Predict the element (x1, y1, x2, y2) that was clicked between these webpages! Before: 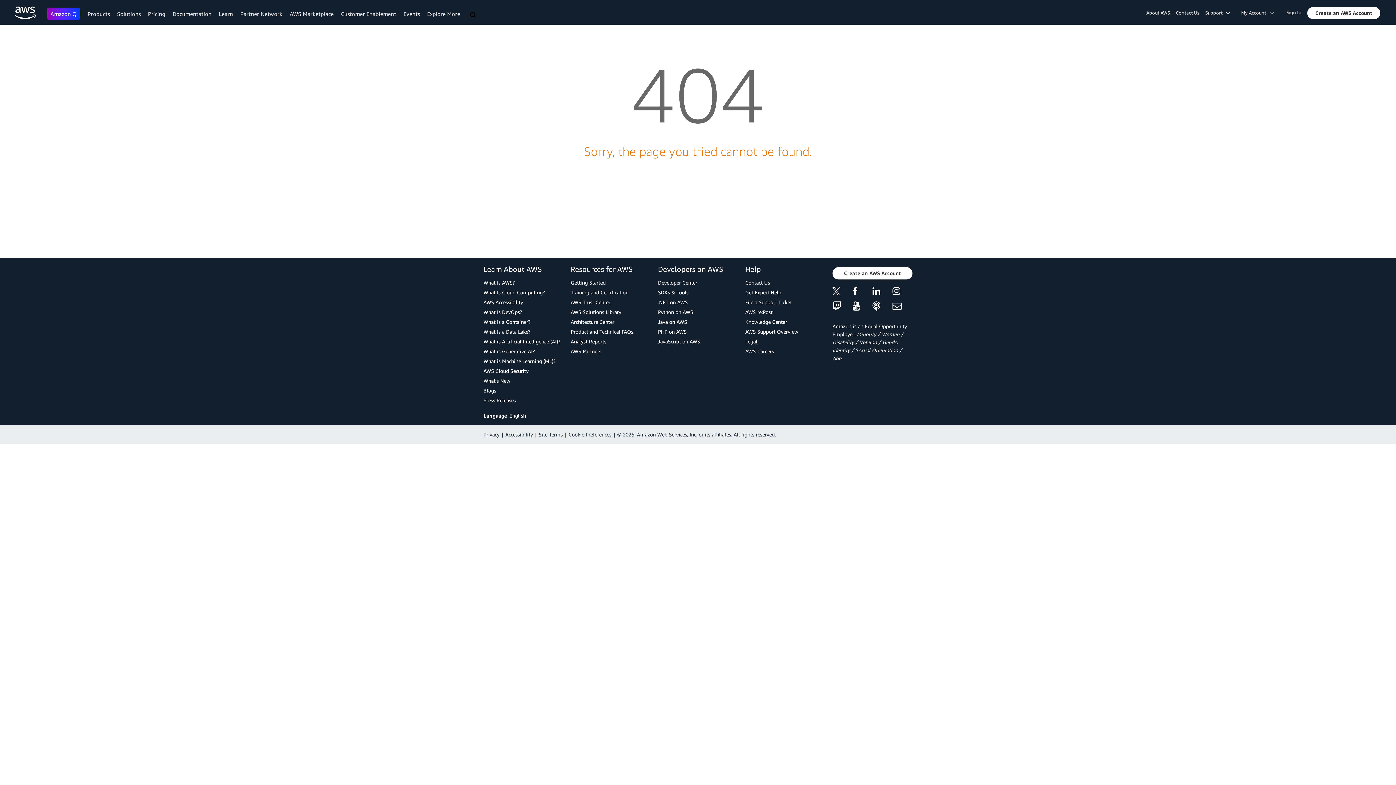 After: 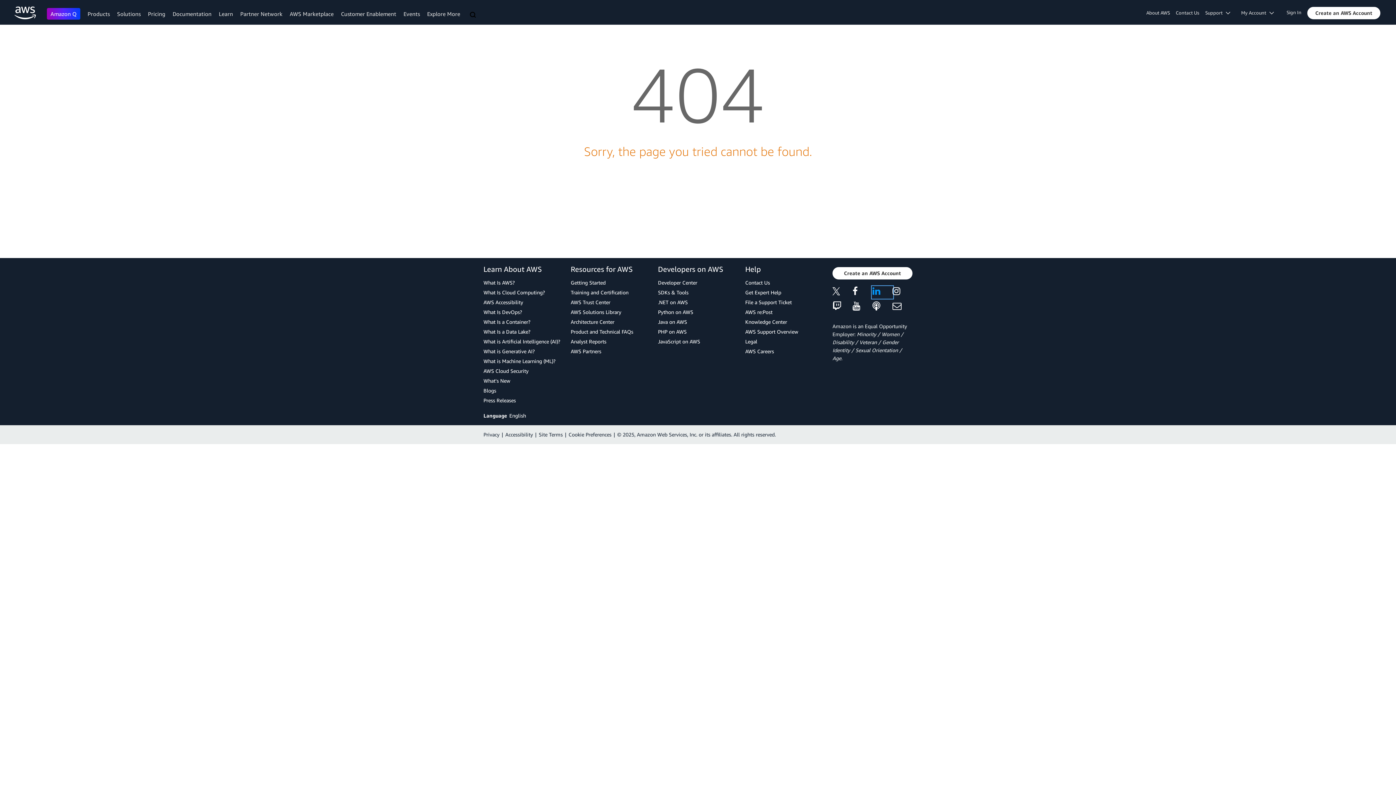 Action: bbox: (872, 286, 892, 298)